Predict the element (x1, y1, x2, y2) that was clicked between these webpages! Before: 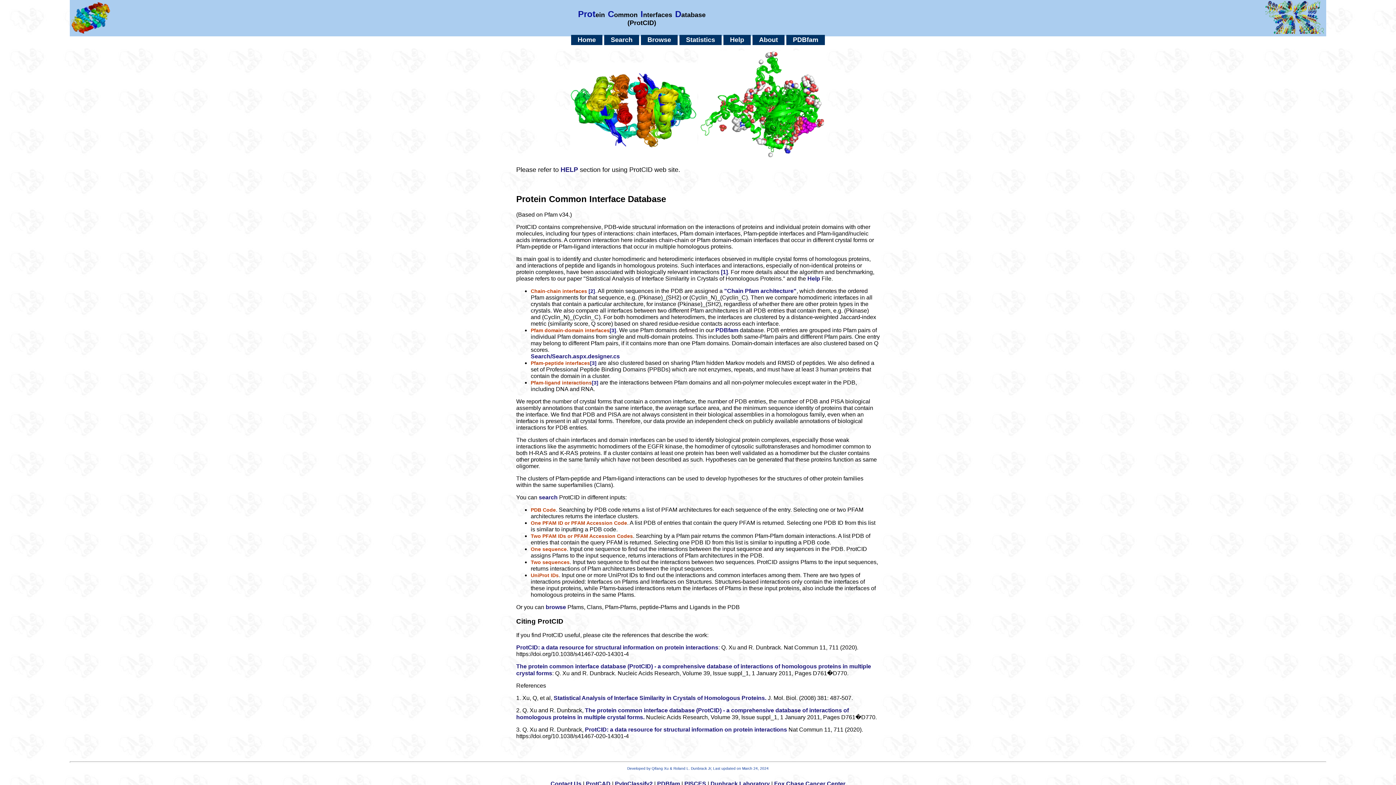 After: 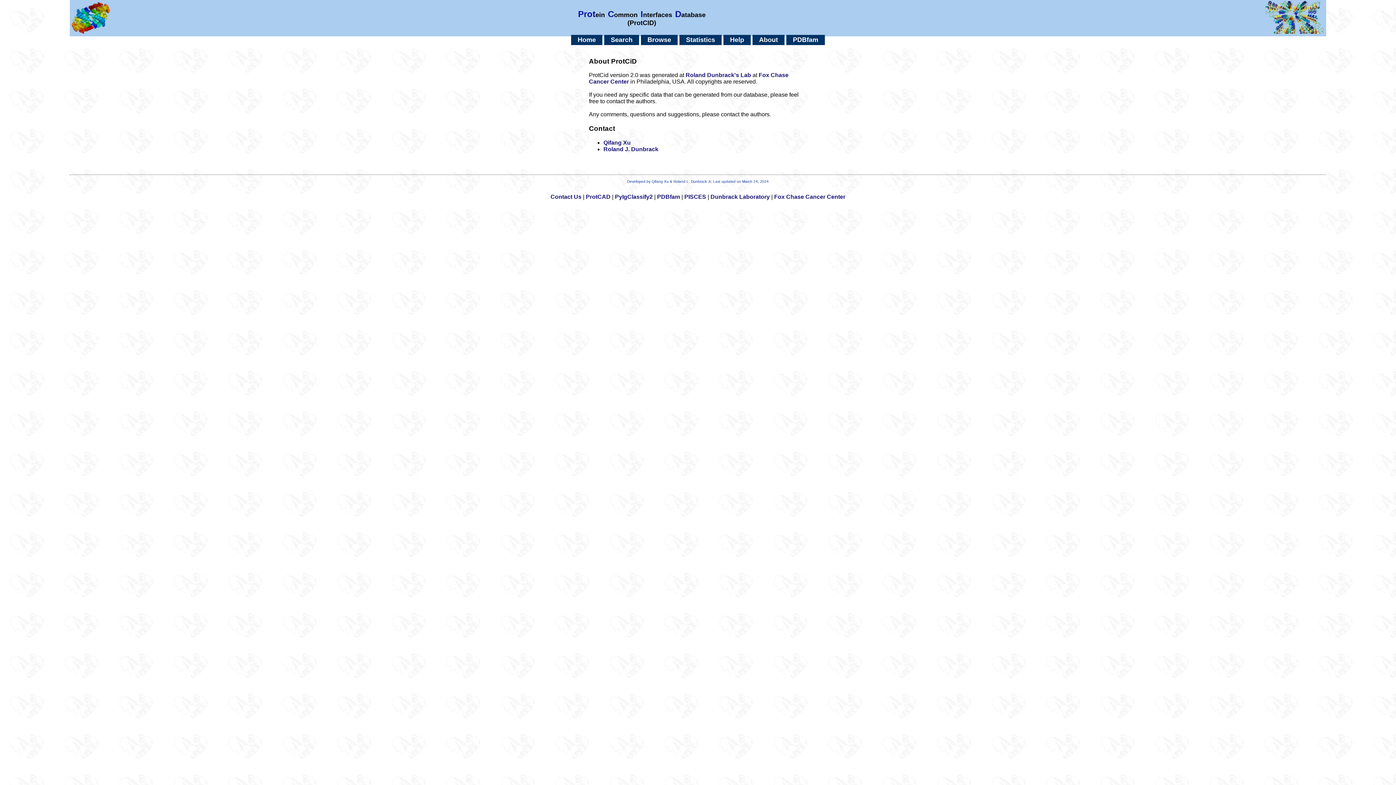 Action: bbox: (752, 35, 784, 44) label: About